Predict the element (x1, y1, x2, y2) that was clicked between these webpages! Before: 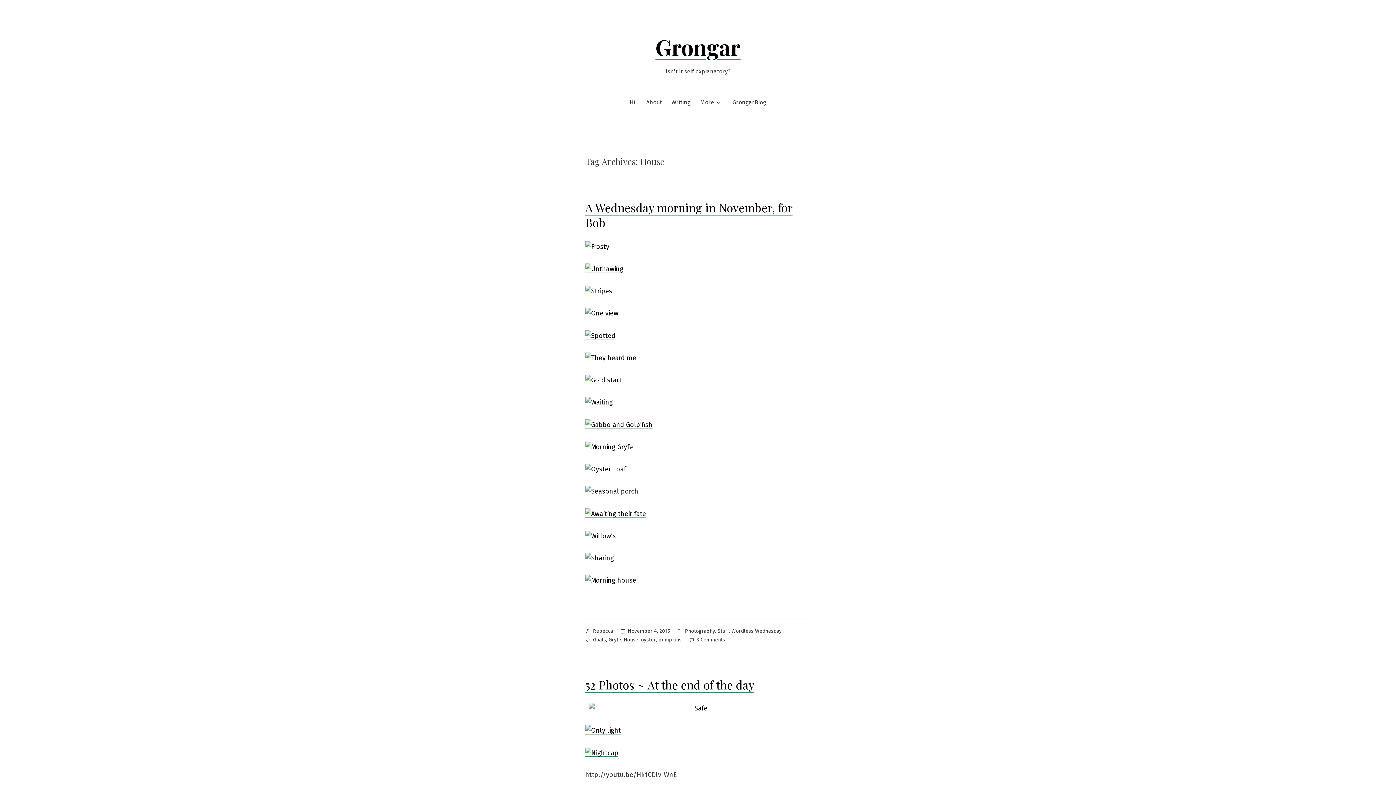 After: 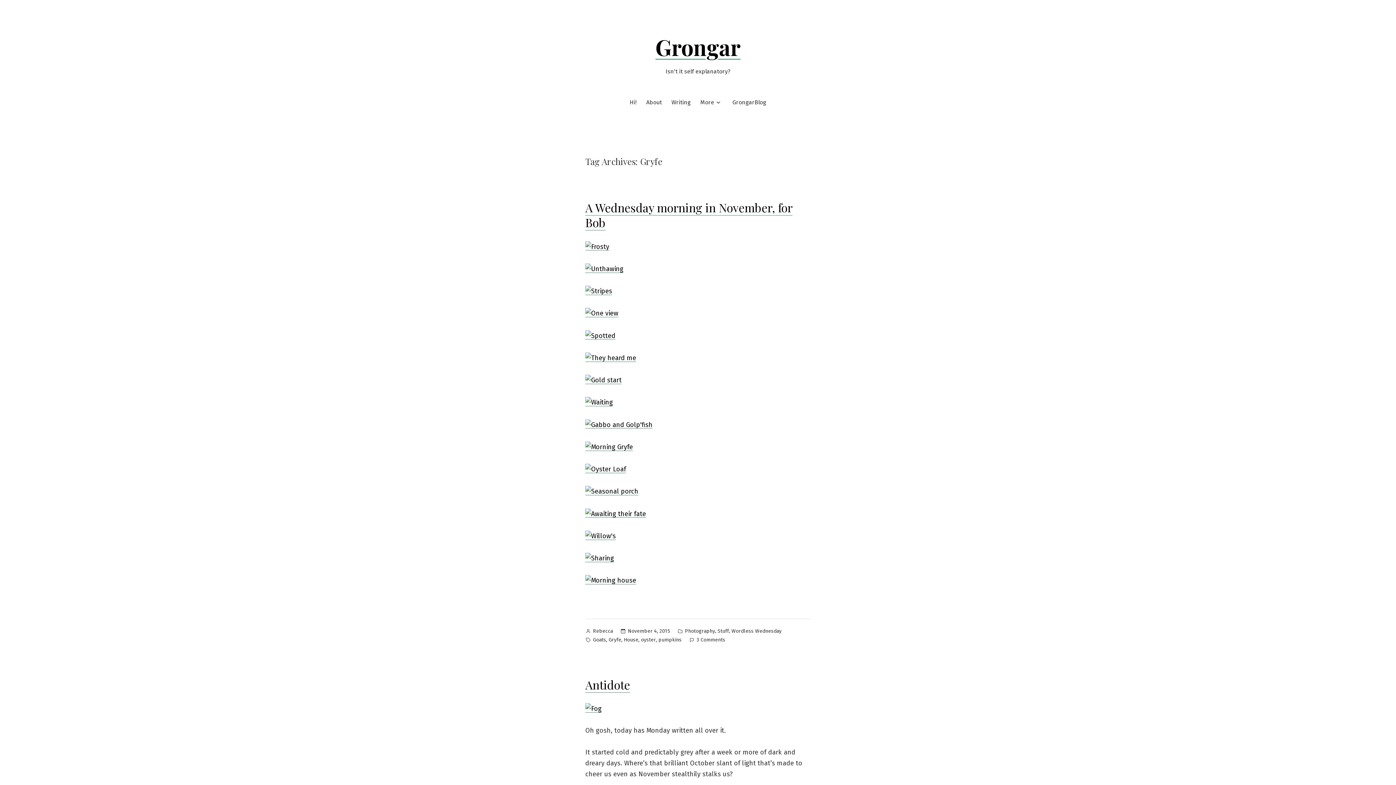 Action: bbox: (608, 636, 621, 644) label: Gryfe